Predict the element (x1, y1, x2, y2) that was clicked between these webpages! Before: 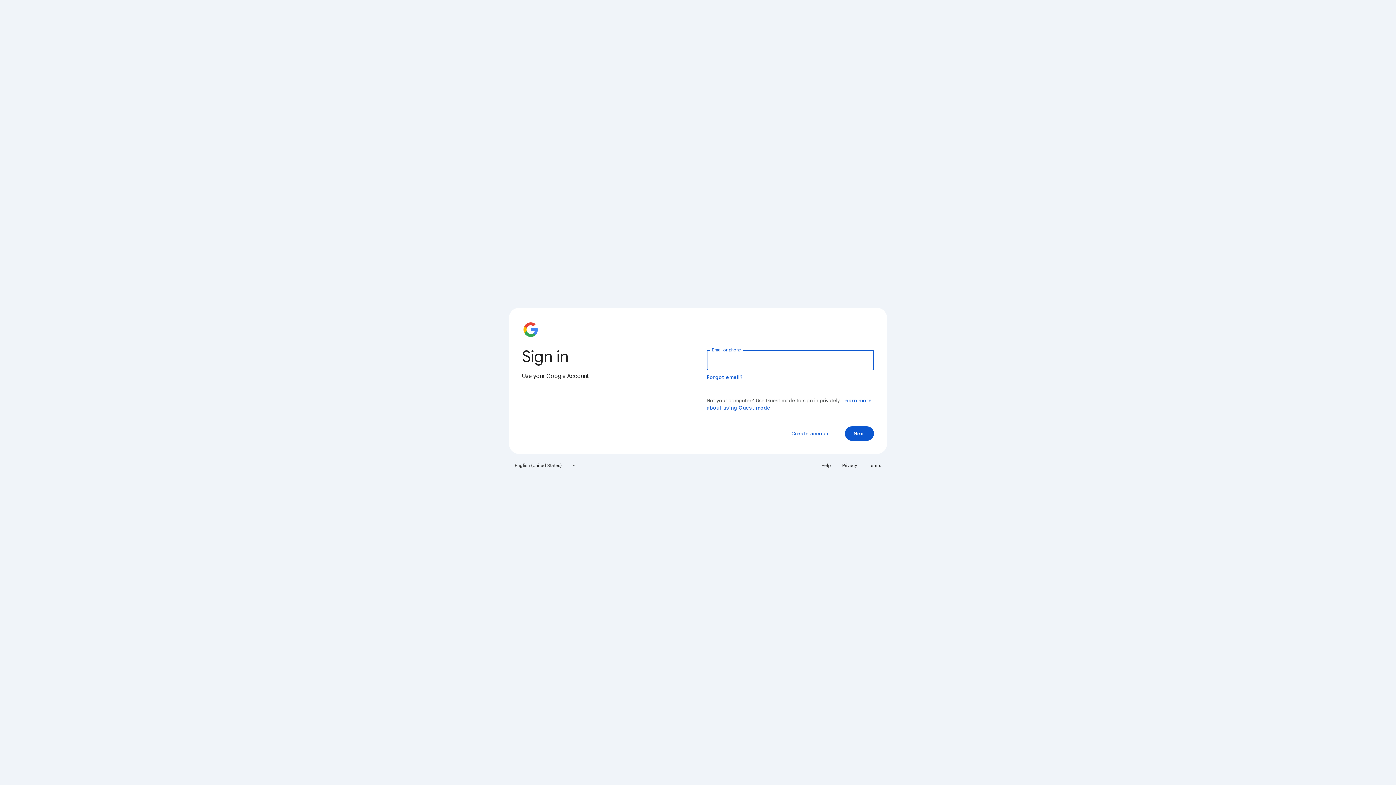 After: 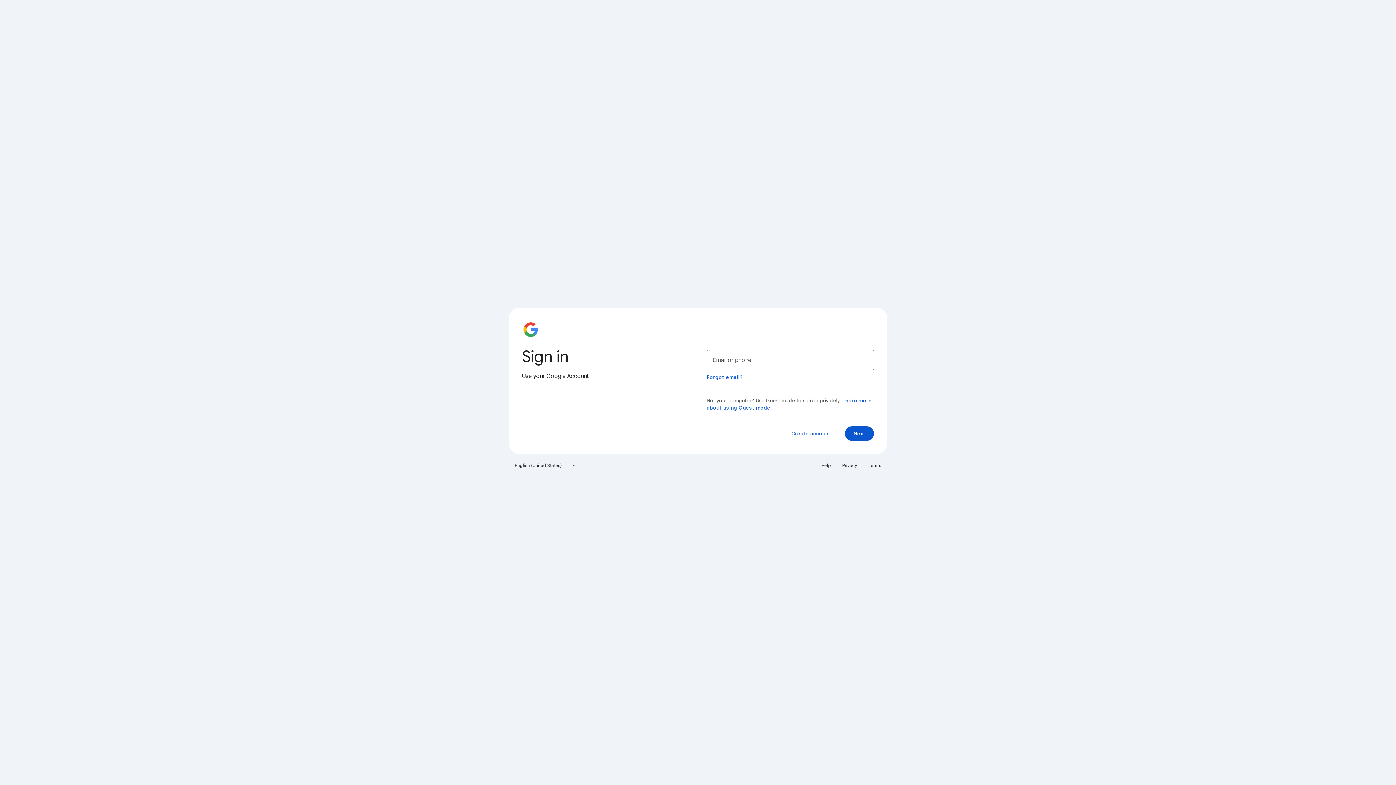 Action: bbox: (817, 460, 835, 471) label: Help